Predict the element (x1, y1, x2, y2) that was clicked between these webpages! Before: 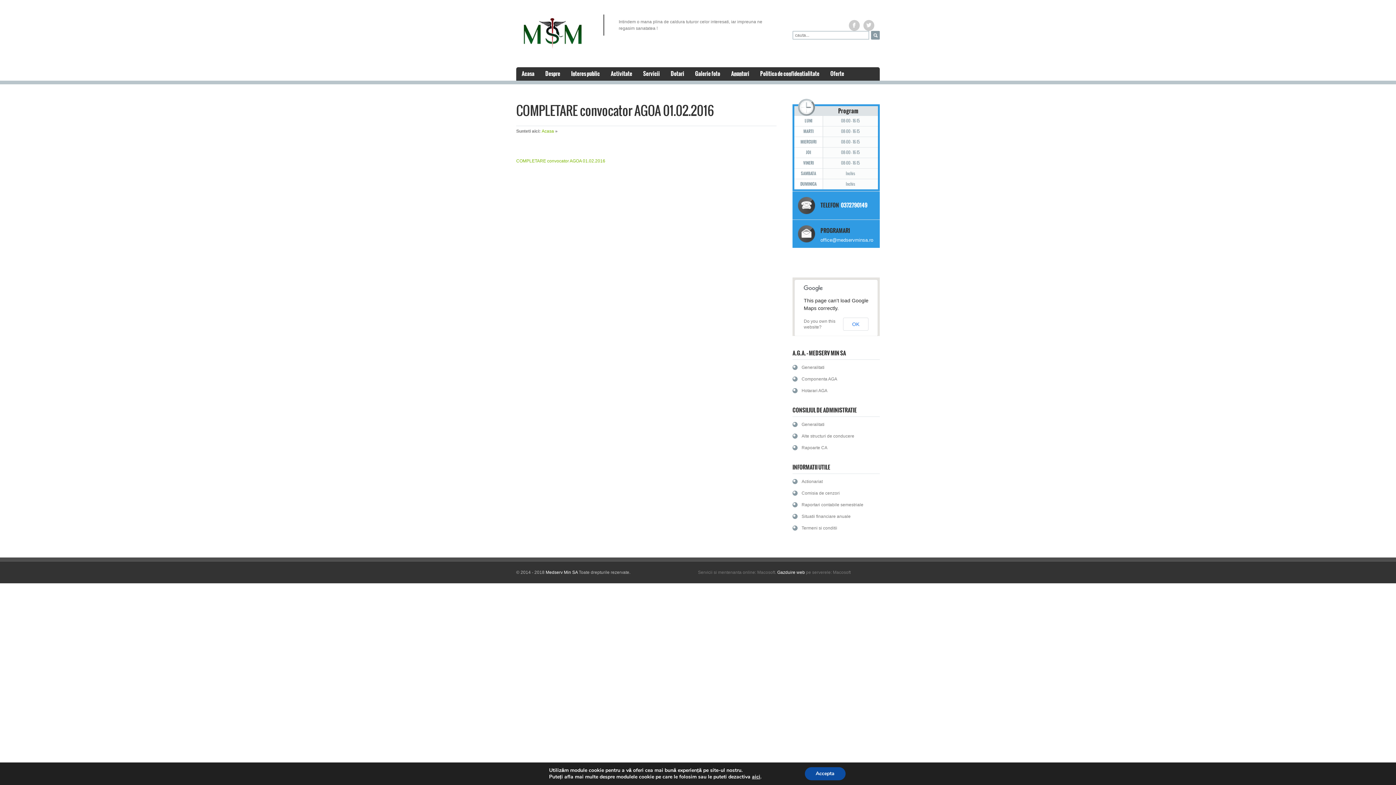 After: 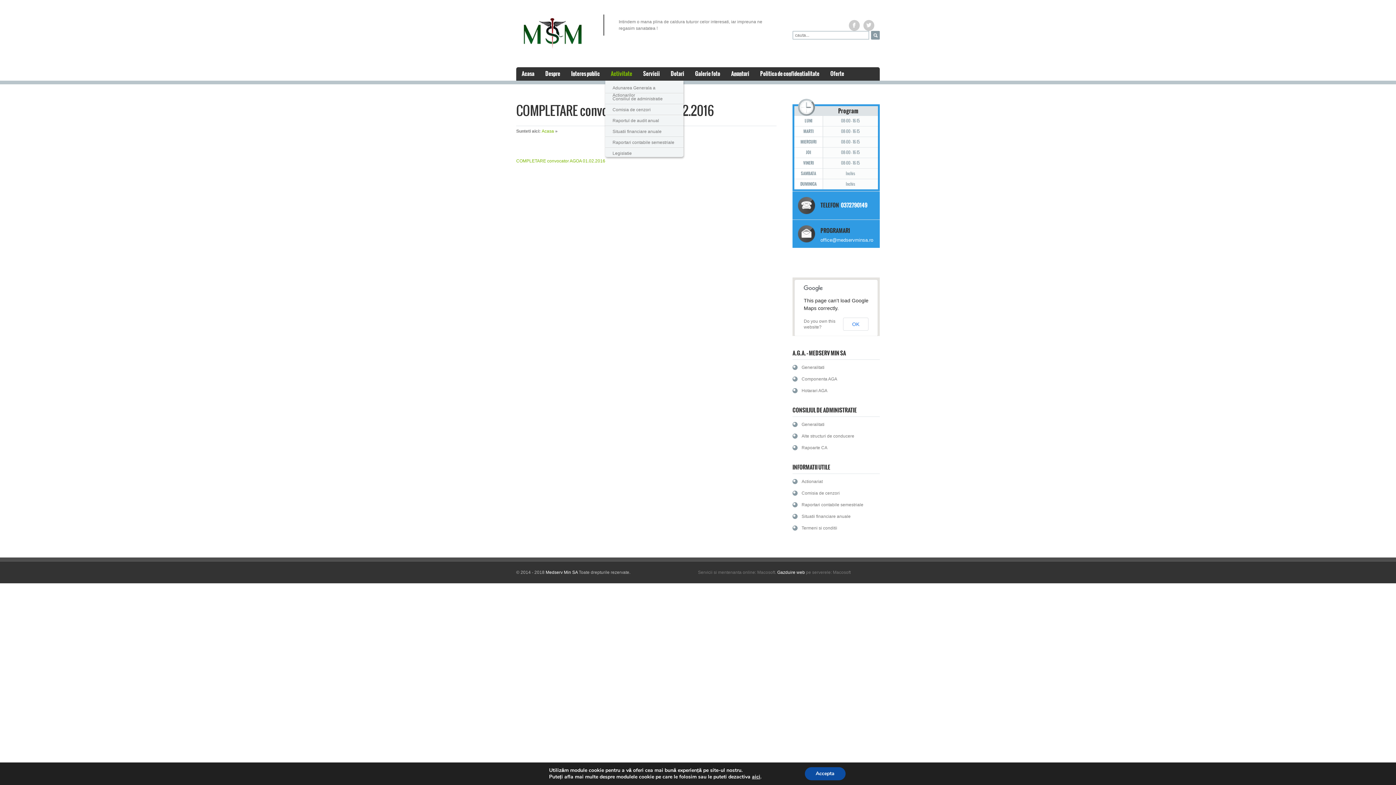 Action: bbox: (605, 67, 637, 80) label: Activitate